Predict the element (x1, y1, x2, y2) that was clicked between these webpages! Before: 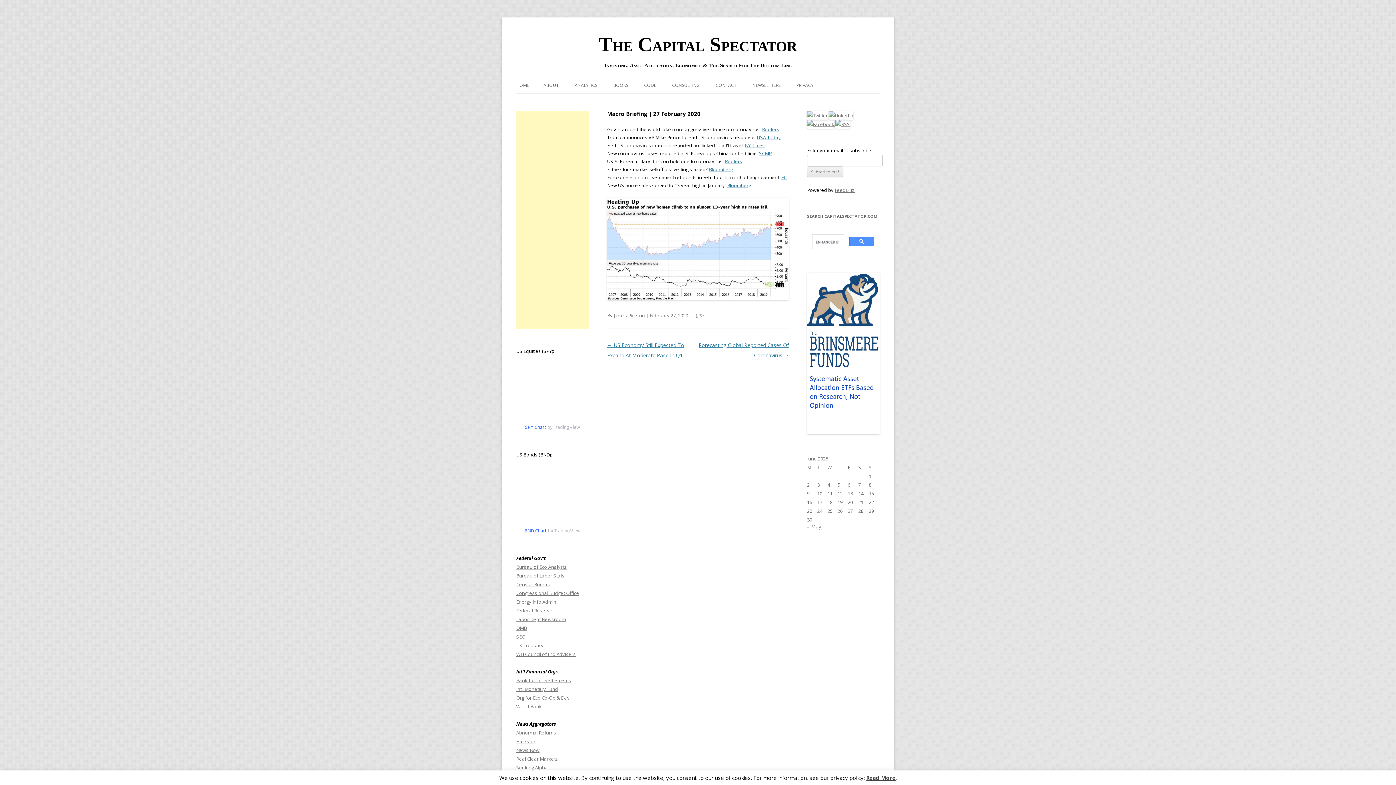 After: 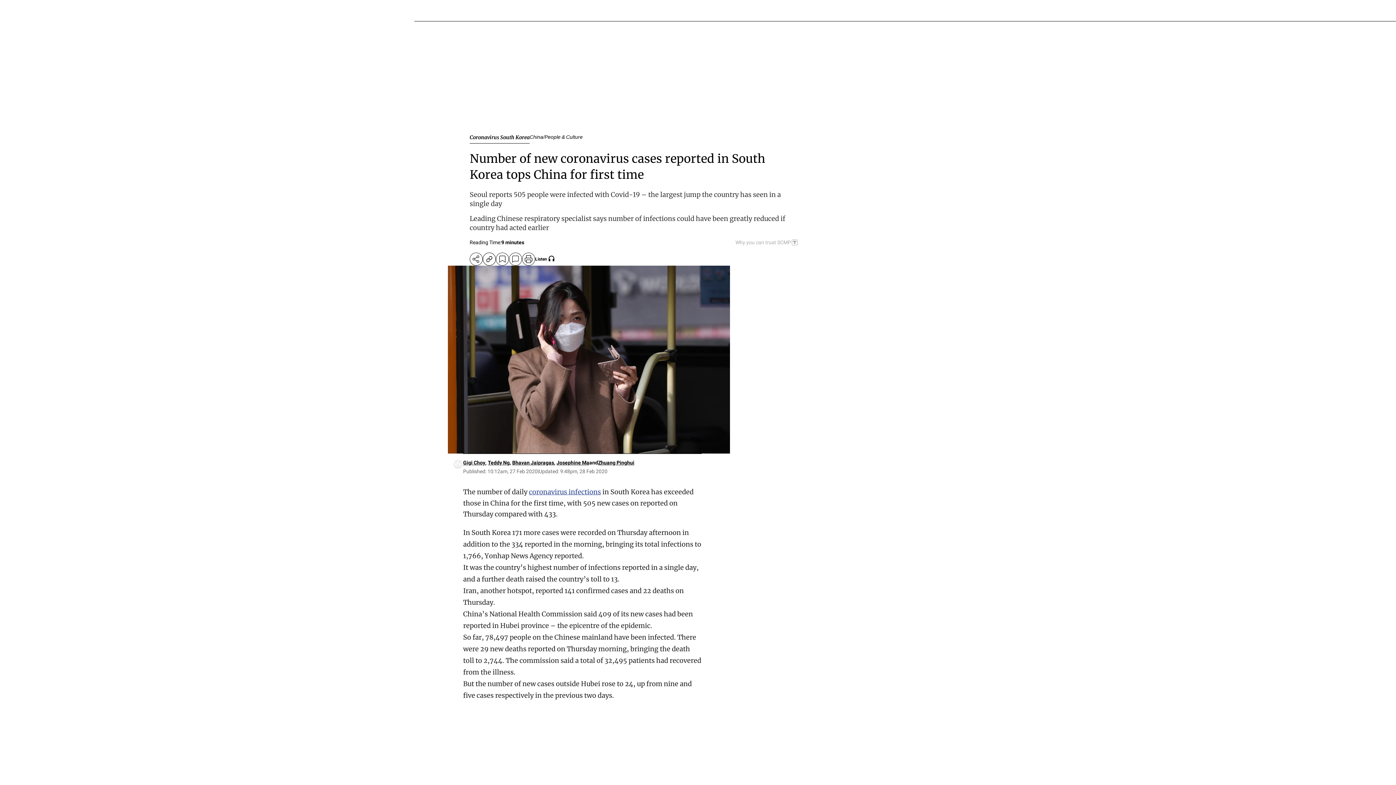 Action: label: SCMP bbox: (759, 150, 771, 156)